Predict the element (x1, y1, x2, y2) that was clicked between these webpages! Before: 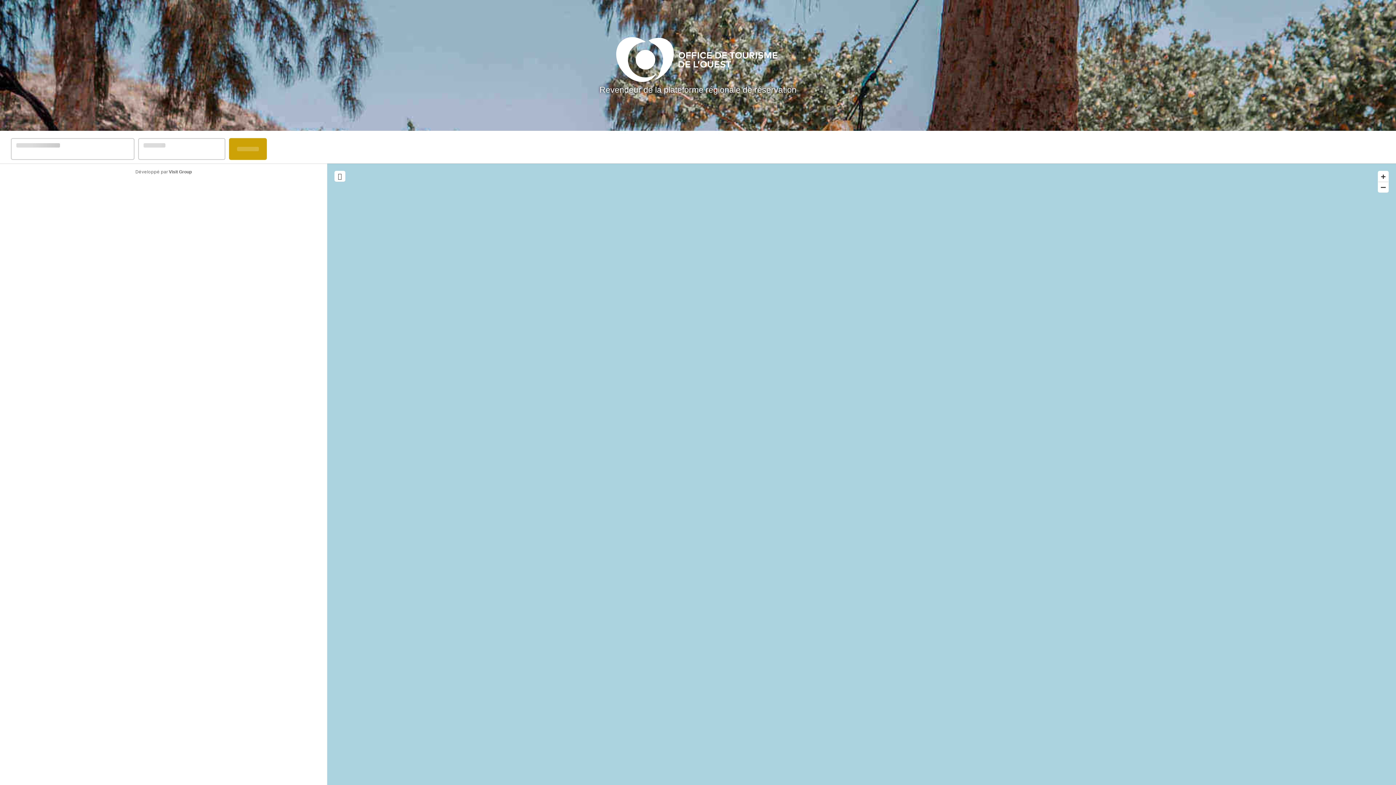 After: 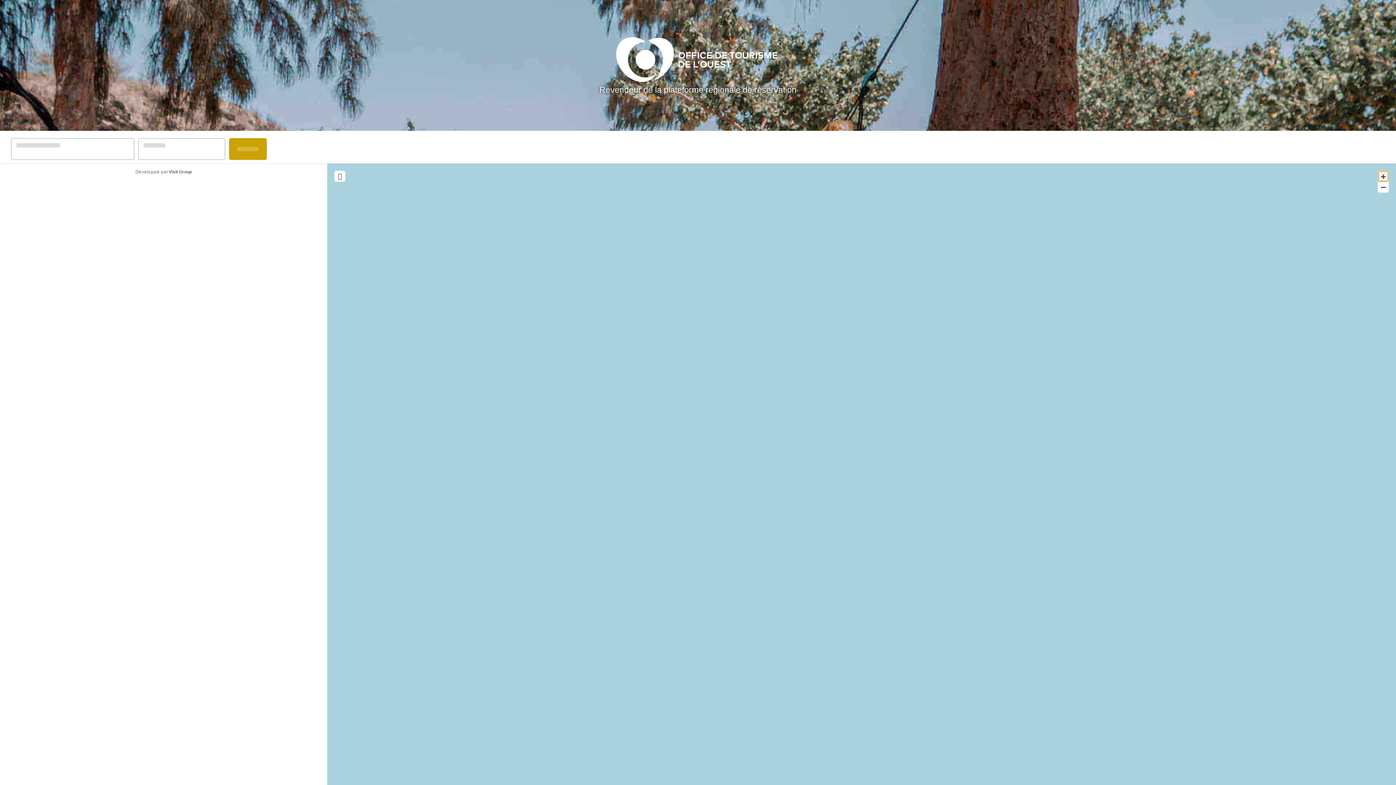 Action: bbox: (1378, 170, 1389, 181) label: +